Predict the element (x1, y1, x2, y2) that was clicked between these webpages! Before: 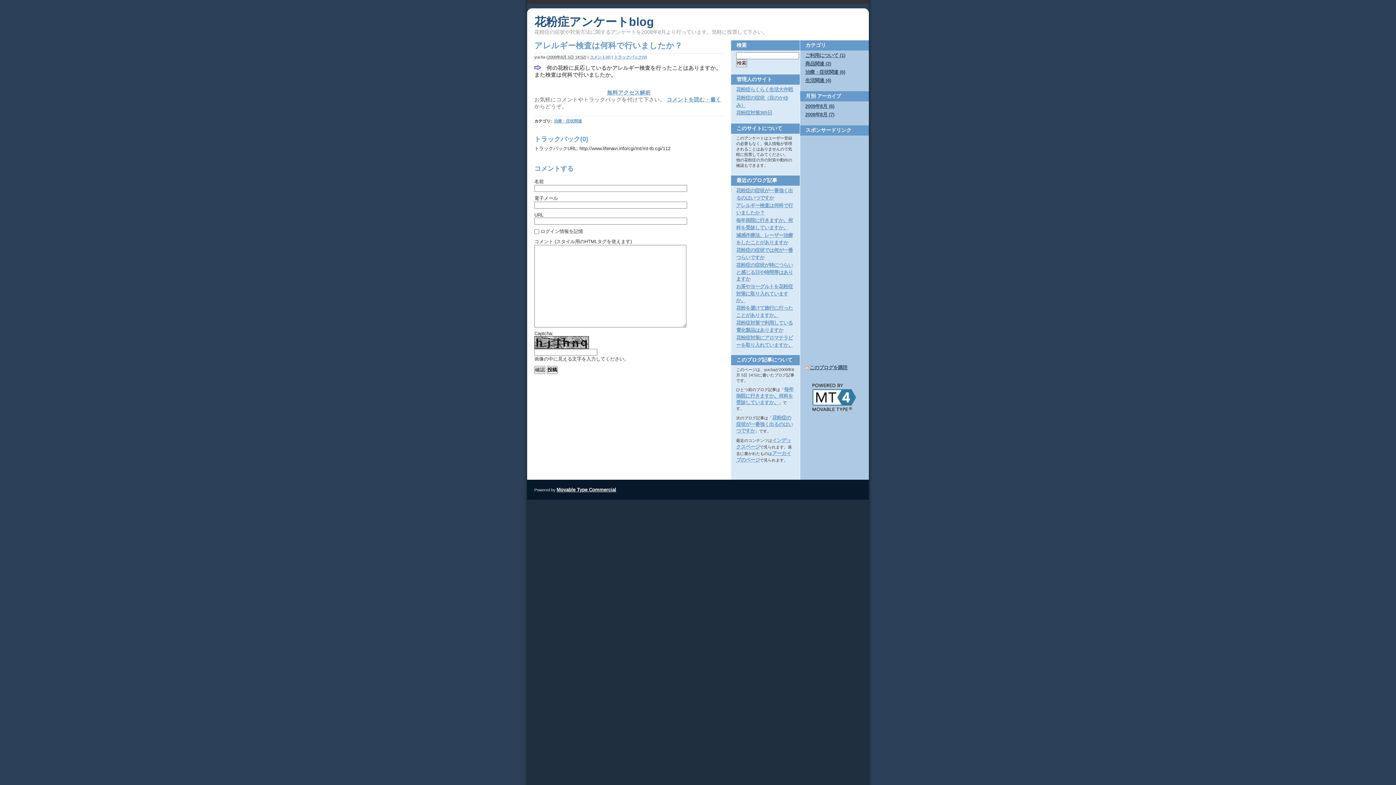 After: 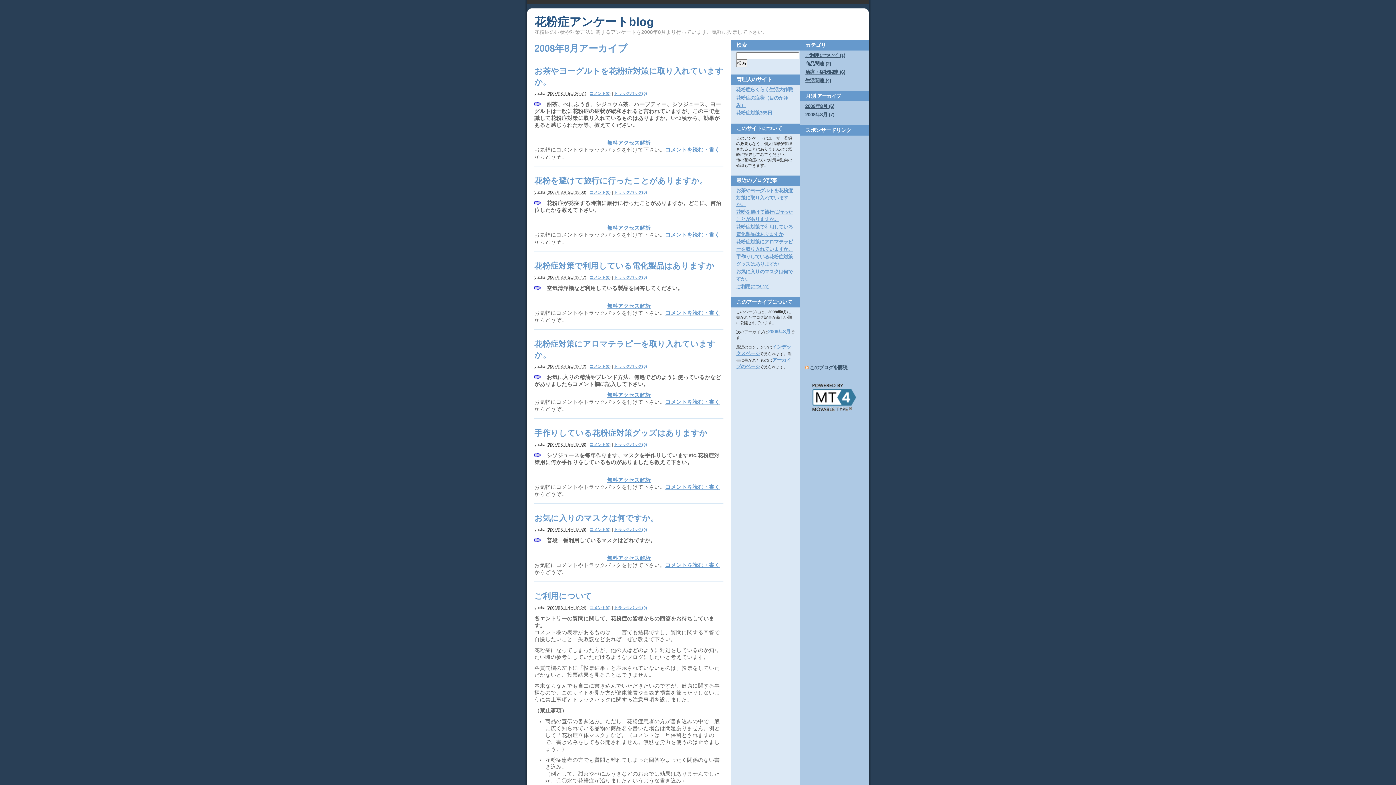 Action: label: 2008年8月 (7) bbox: (805, 112, 834, 117)